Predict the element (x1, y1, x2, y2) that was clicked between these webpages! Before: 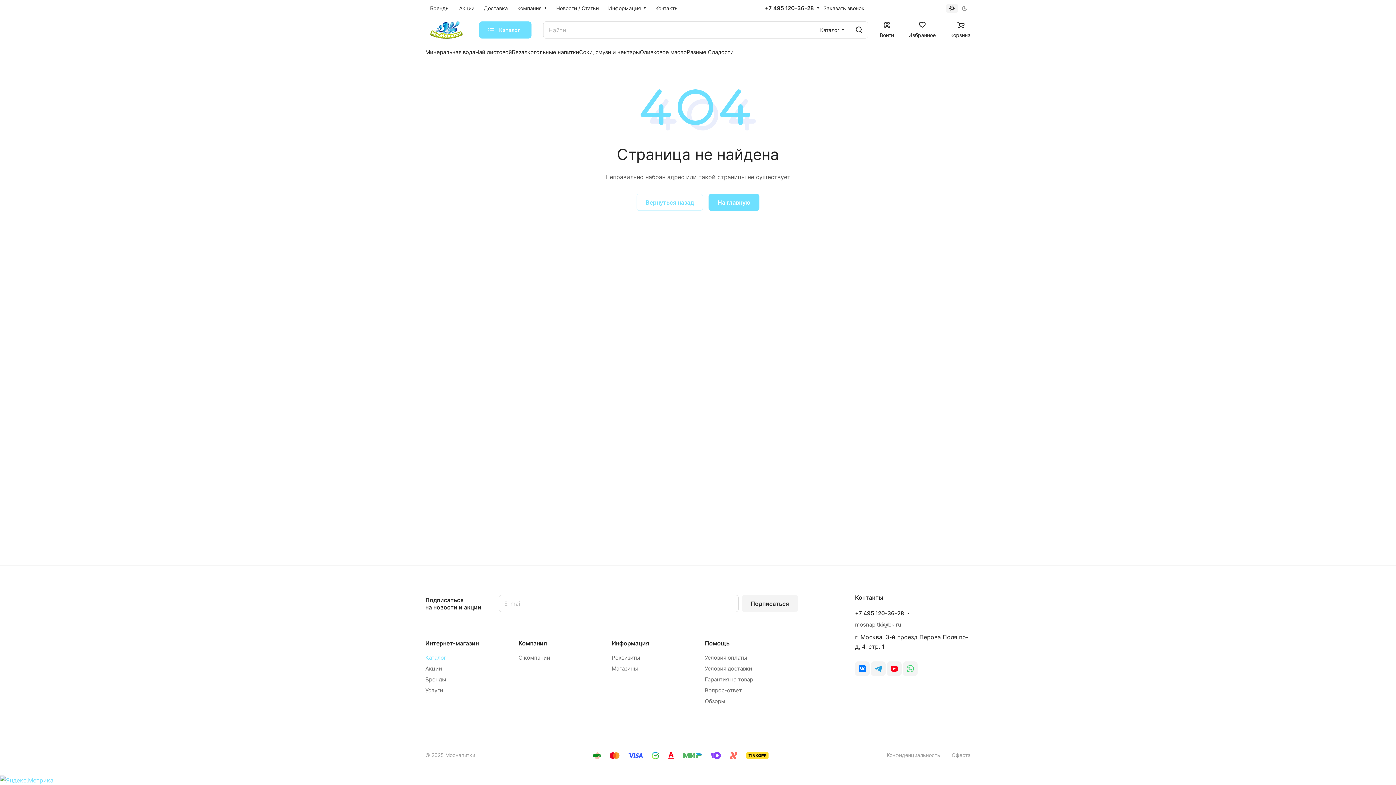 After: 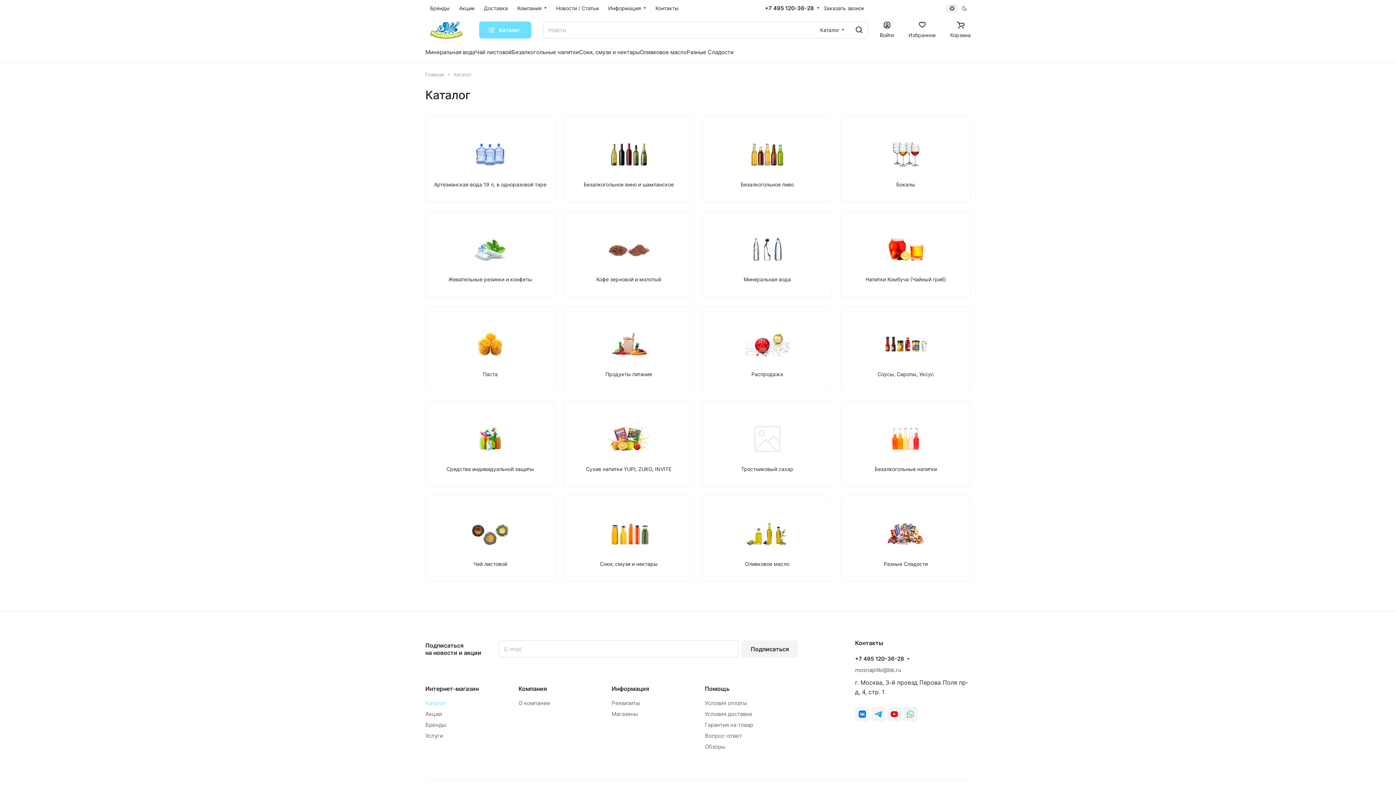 Action: bbox: (425, 654, 446, 661) label: Каталог